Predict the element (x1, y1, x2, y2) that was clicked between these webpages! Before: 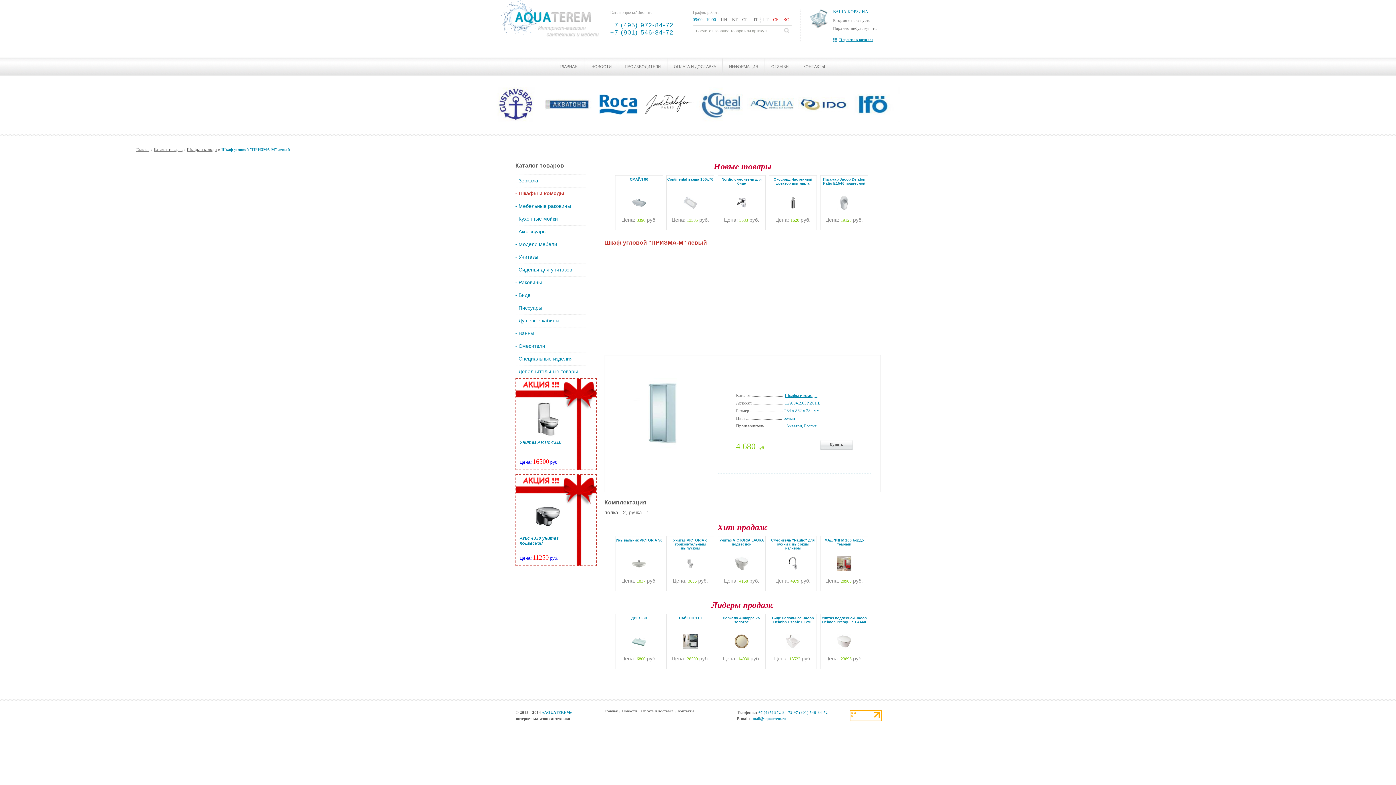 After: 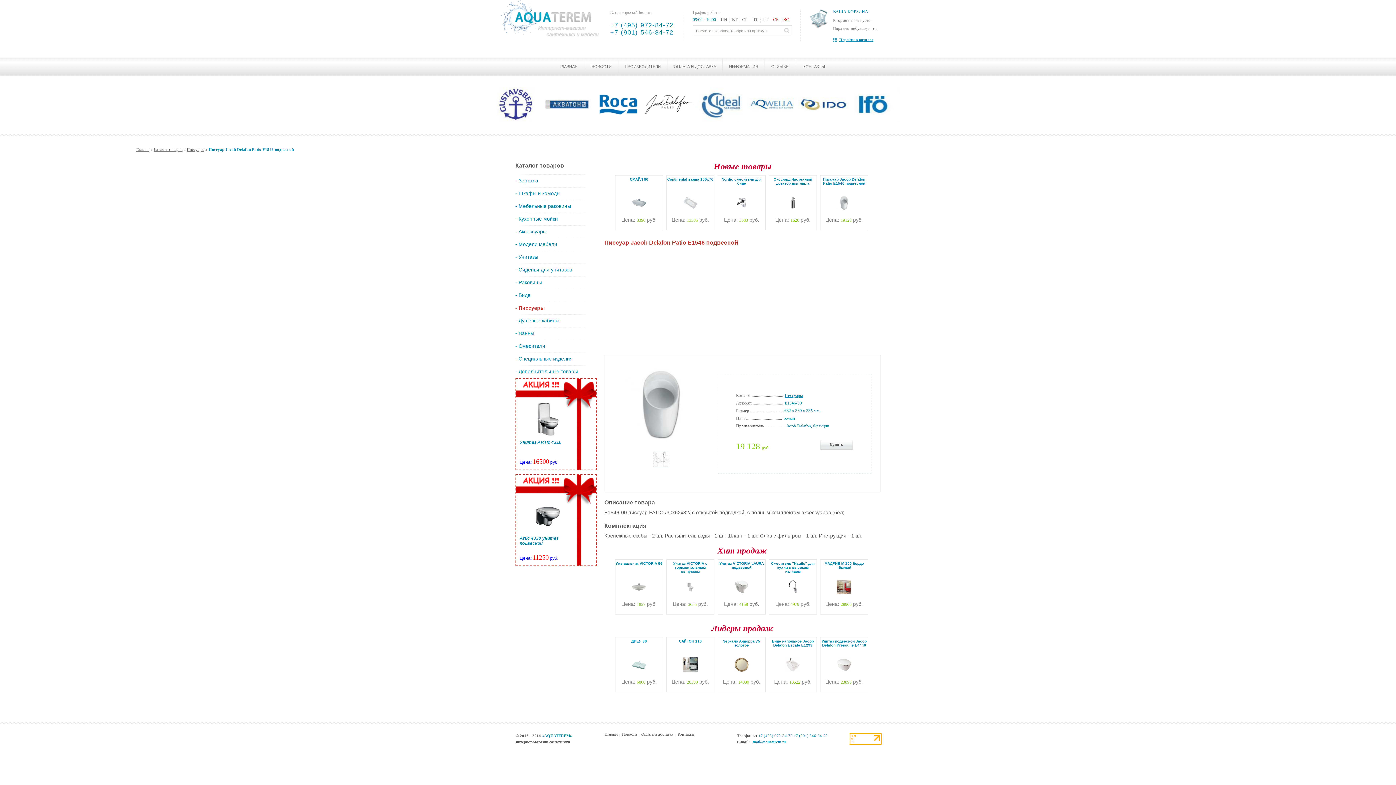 Action: bbox: (820, 217, 870, 222) label: Писсуар Jacob Delafon Patio E1546 подвесной

 

Цена: 19128 руб.